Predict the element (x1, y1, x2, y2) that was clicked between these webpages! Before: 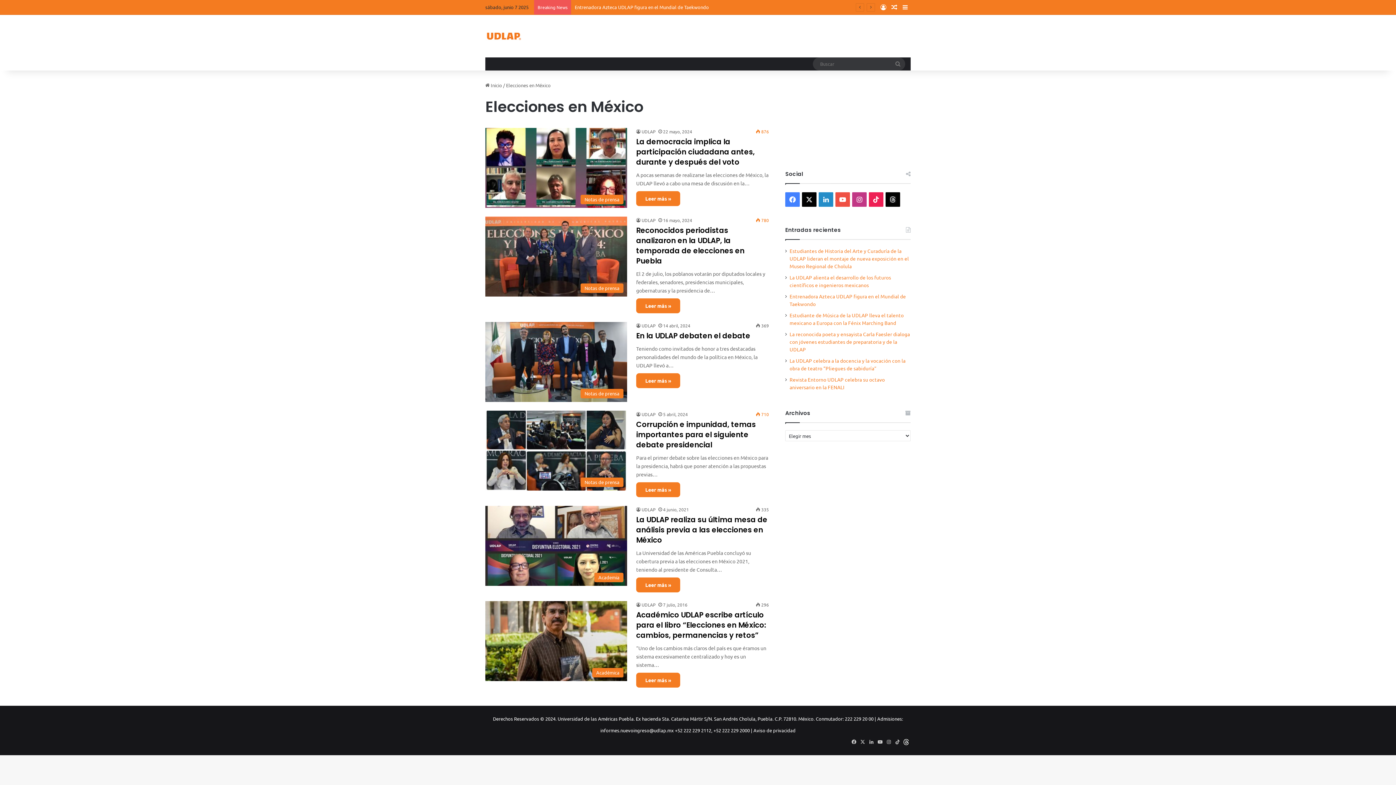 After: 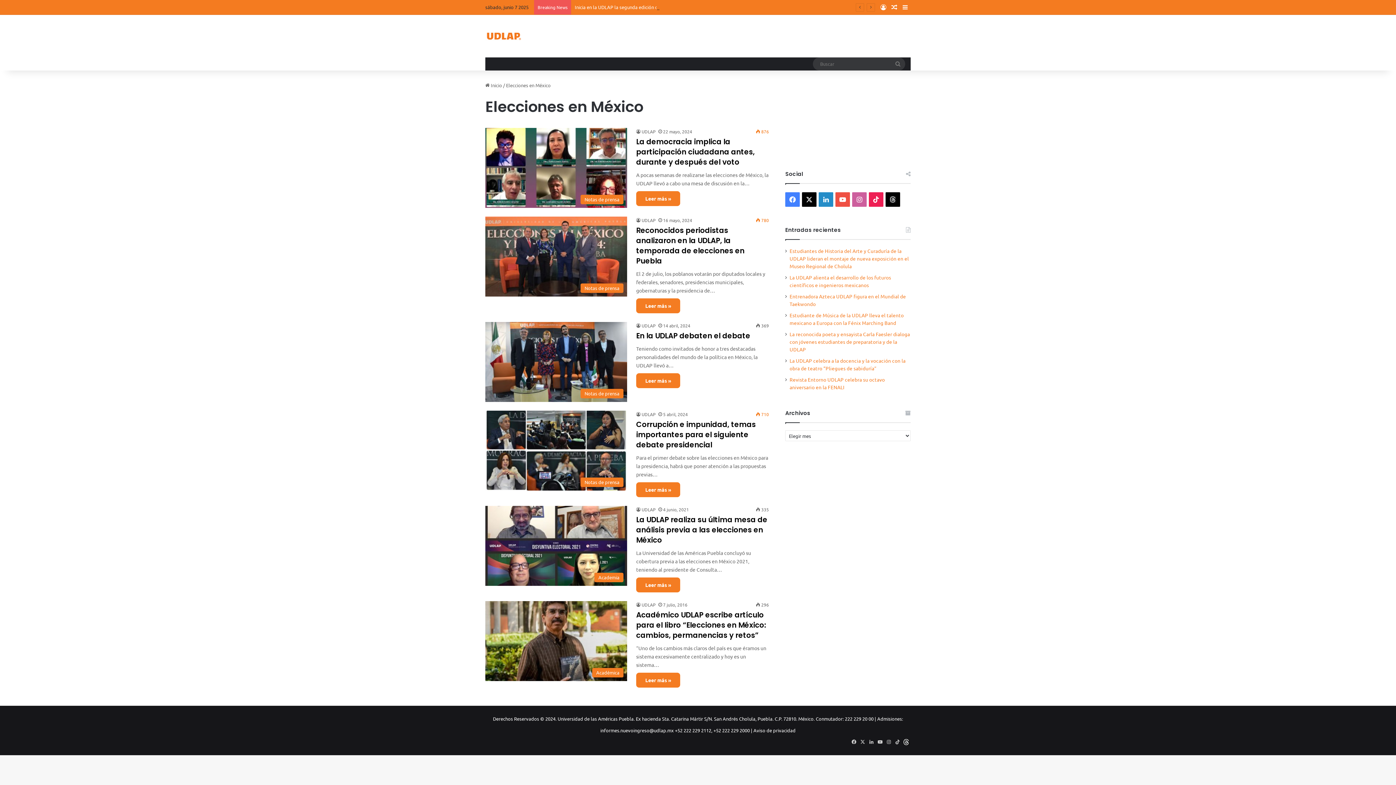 Action: bbox: (852, 192, 866, 206) label: Instagram